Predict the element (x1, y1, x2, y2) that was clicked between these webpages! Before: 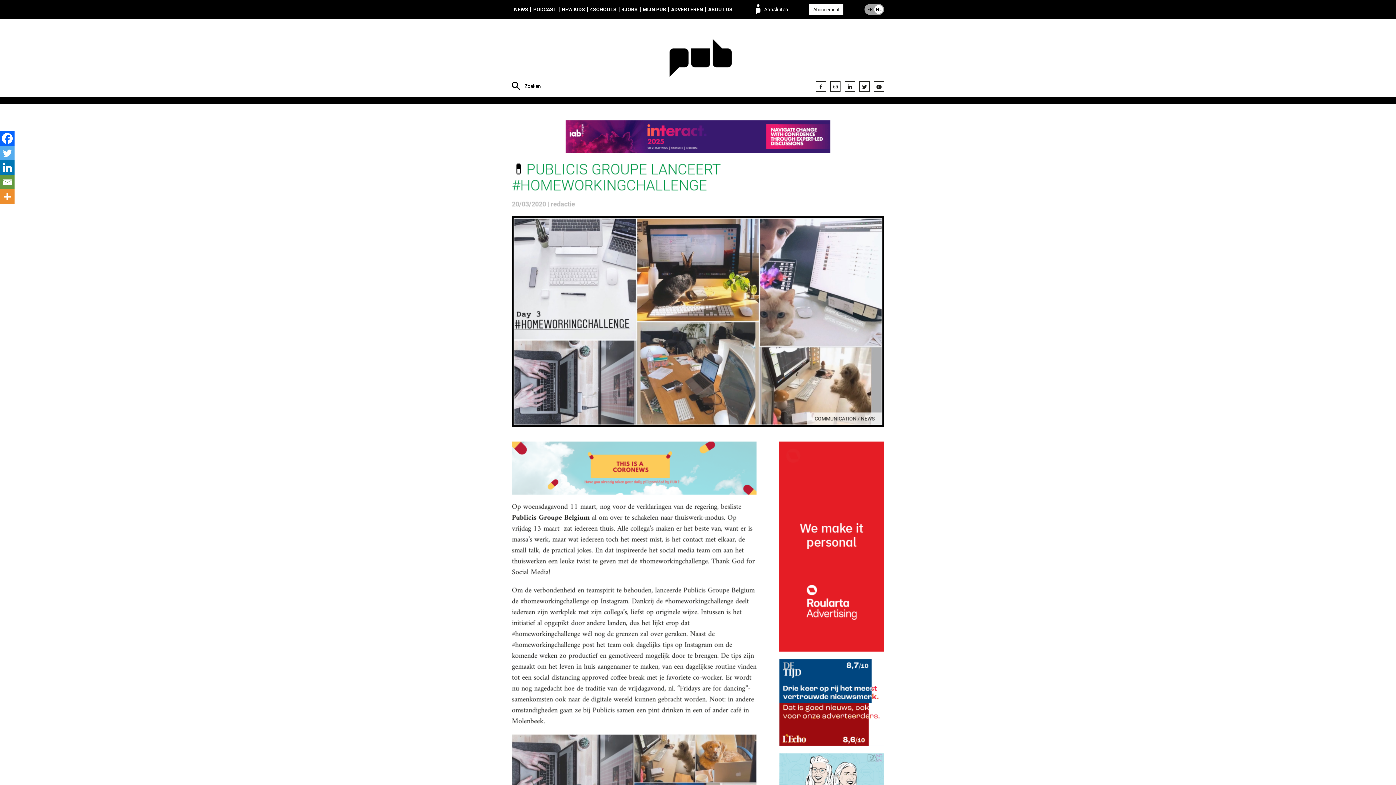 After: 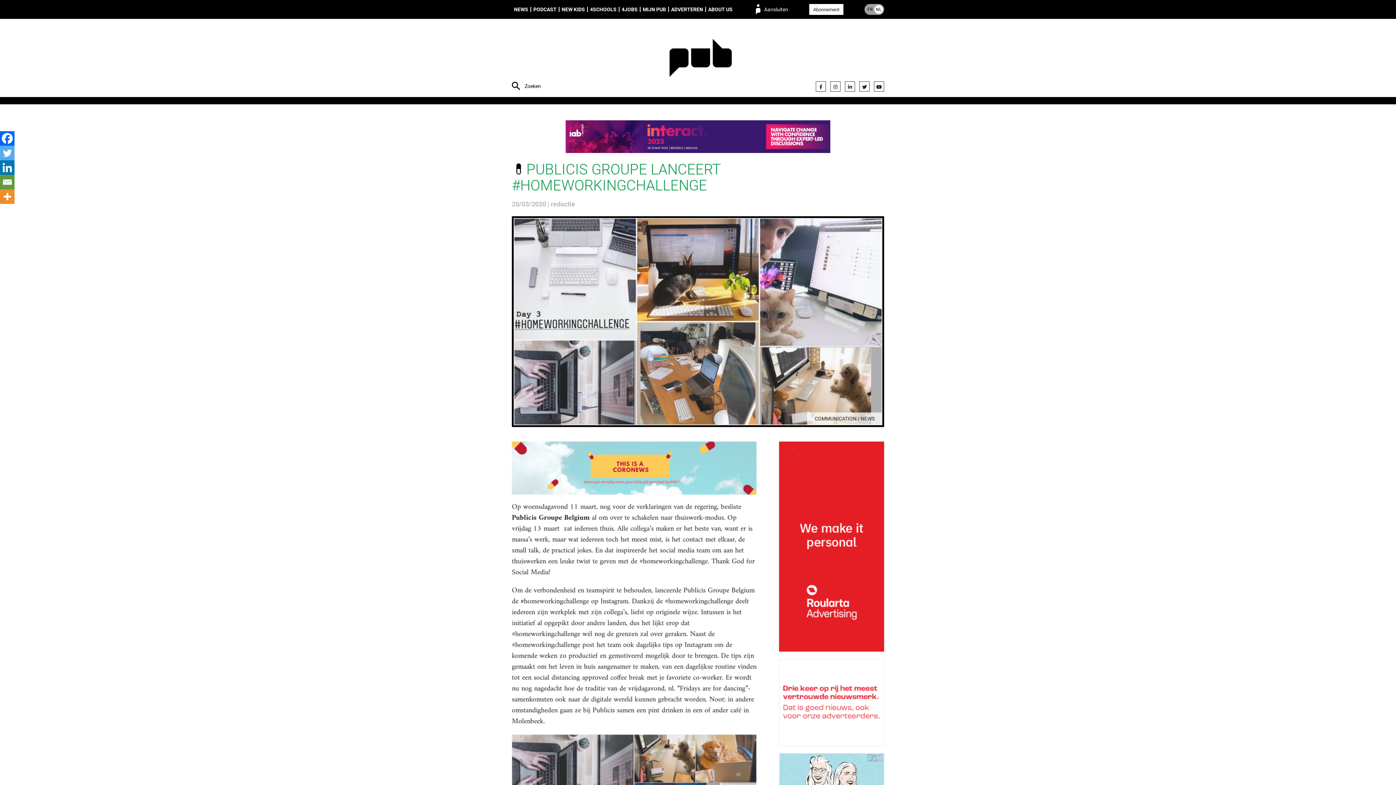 Action: bbox: (779, 441, 884, 651)